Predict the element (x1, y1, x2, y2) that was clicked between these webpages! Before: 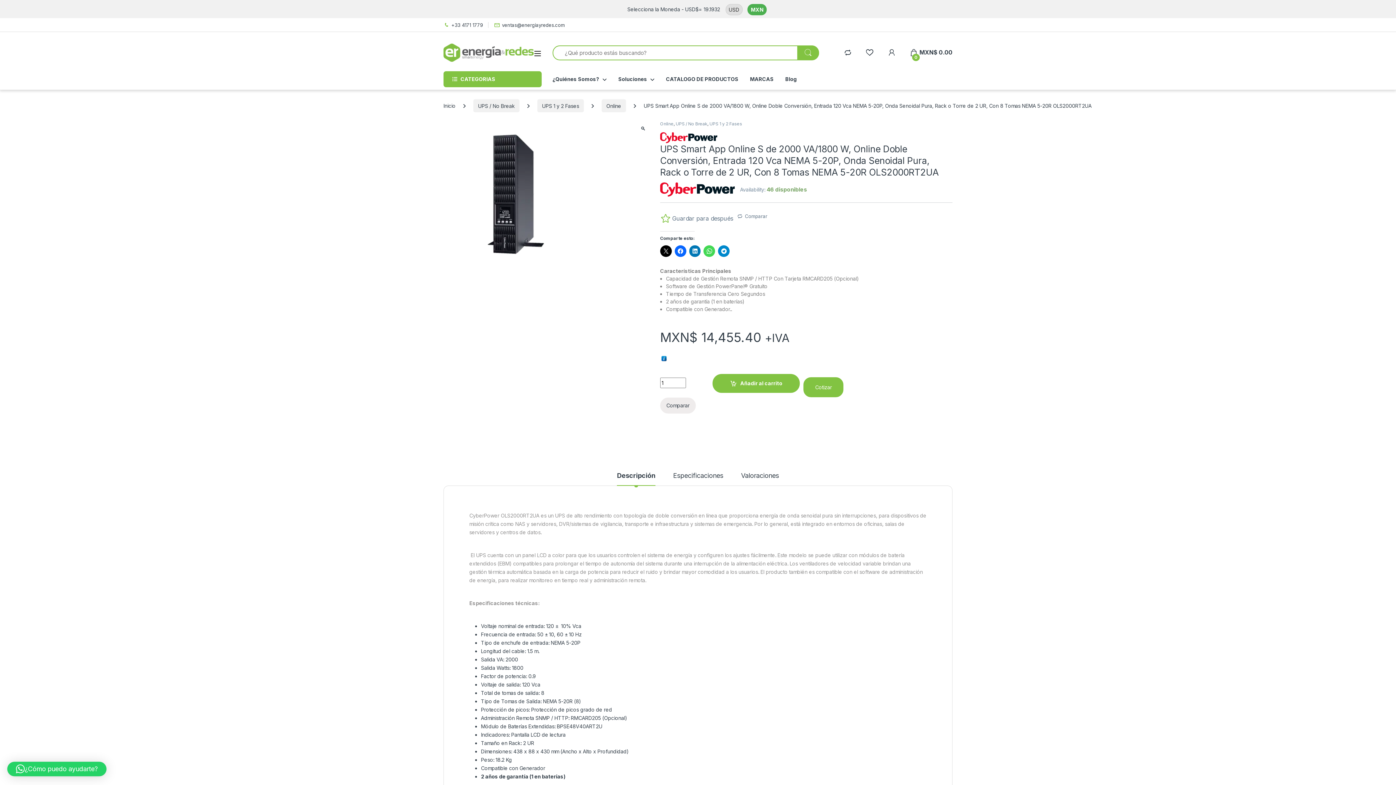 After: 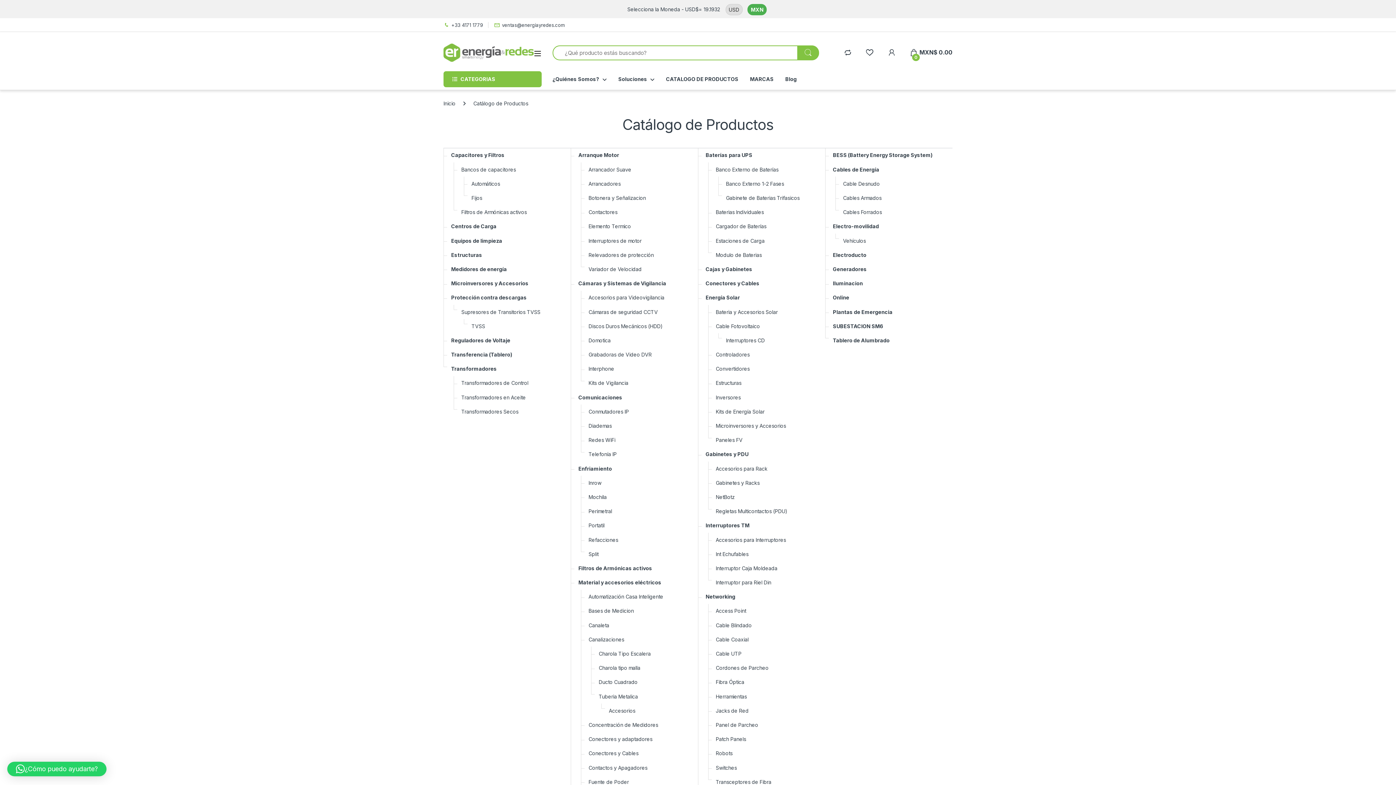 Action: label: CATALOGO DE PRODUCTOS bbox: (666, 71, 738, 87)